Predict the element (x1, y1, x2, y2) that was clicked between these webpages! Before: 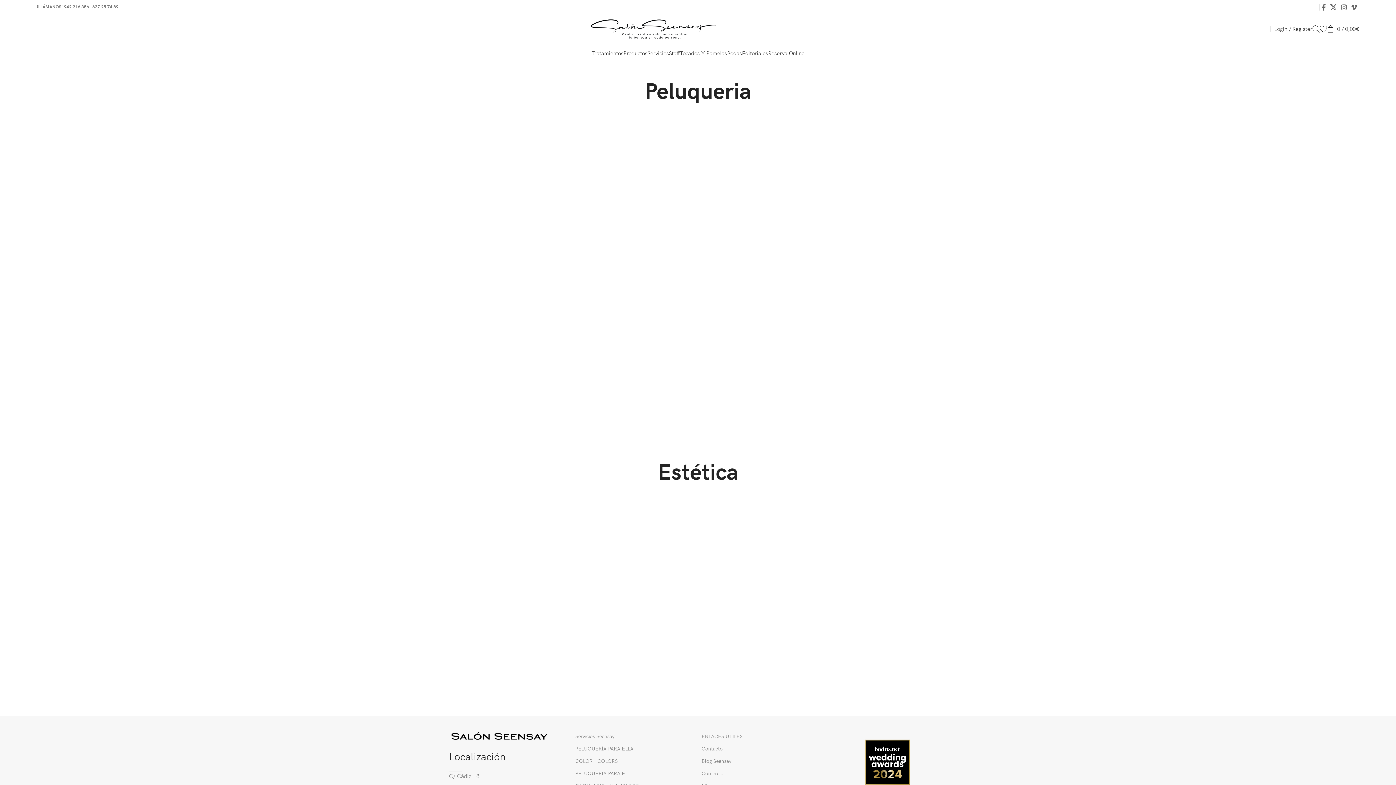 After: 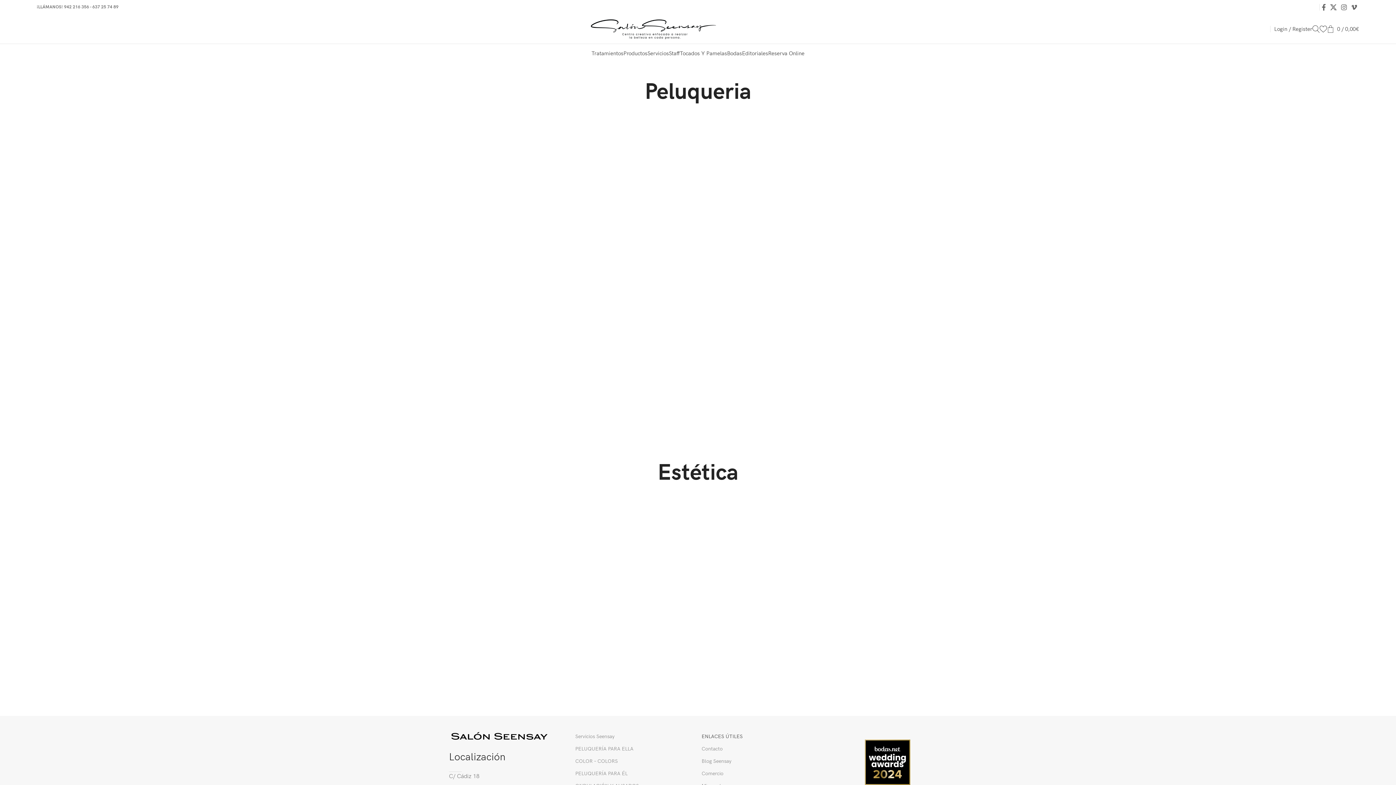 Action: bbox: (701, 730, 820, 743) label: ENLACES ÚTILES